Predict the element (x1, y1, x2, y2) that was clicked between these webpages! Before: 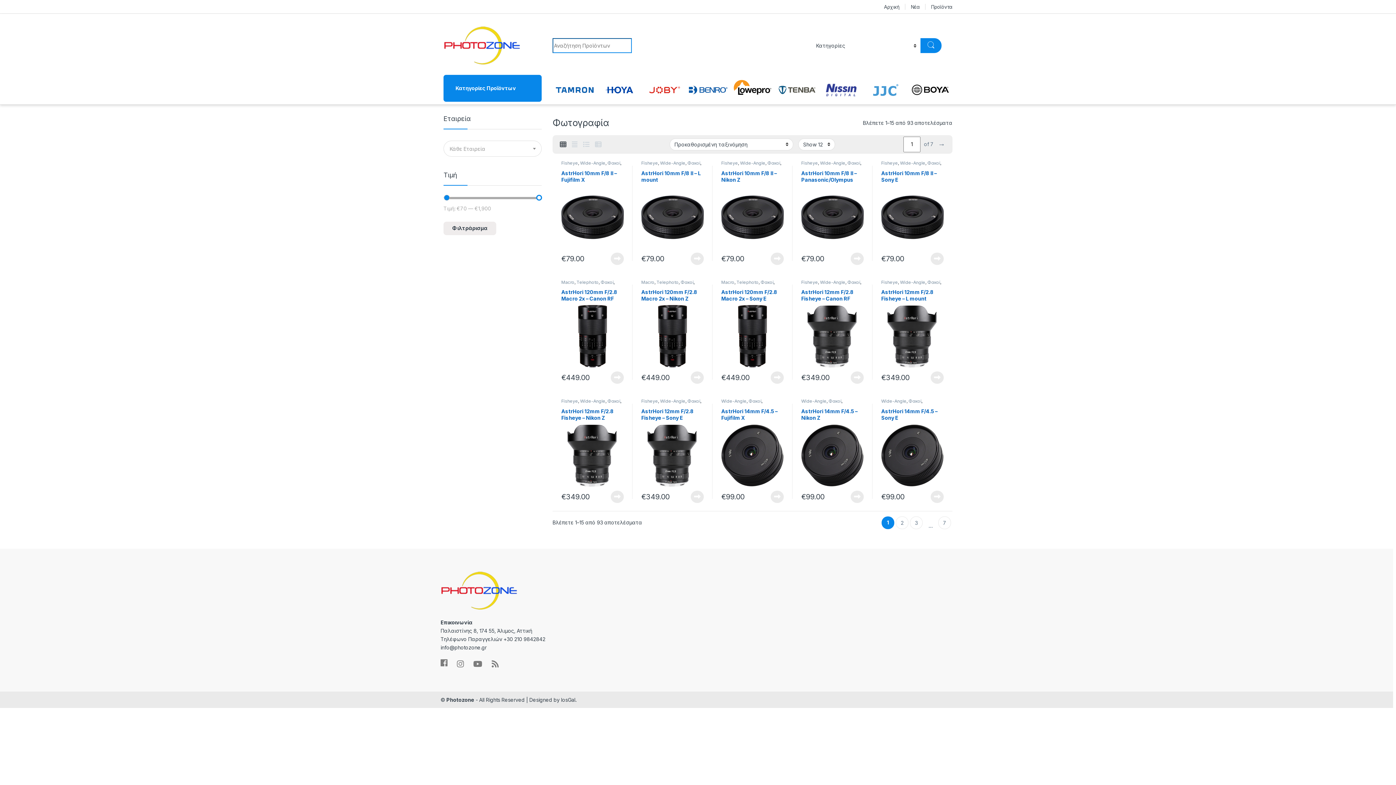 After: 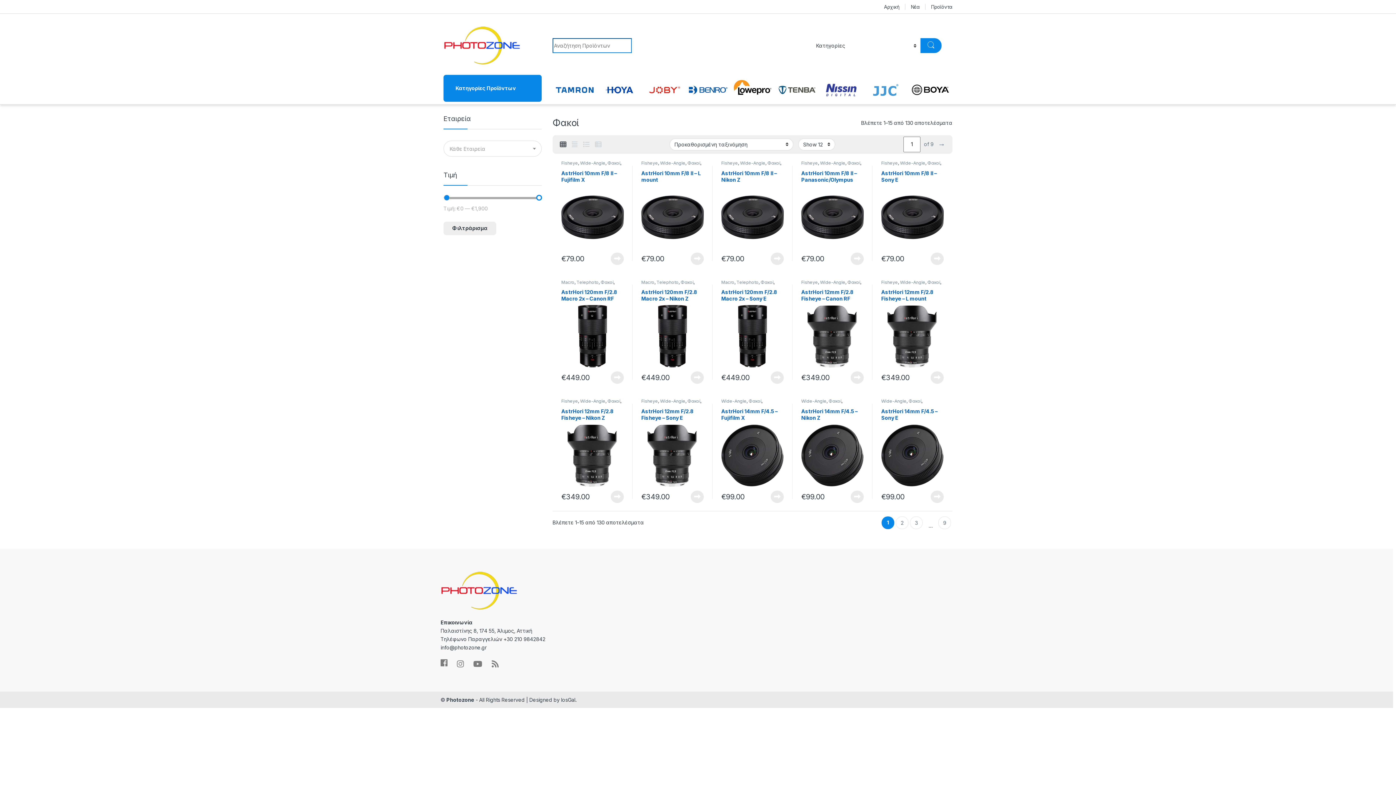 Action: bbox: (687, 398, 700, 404) label: Φακοί